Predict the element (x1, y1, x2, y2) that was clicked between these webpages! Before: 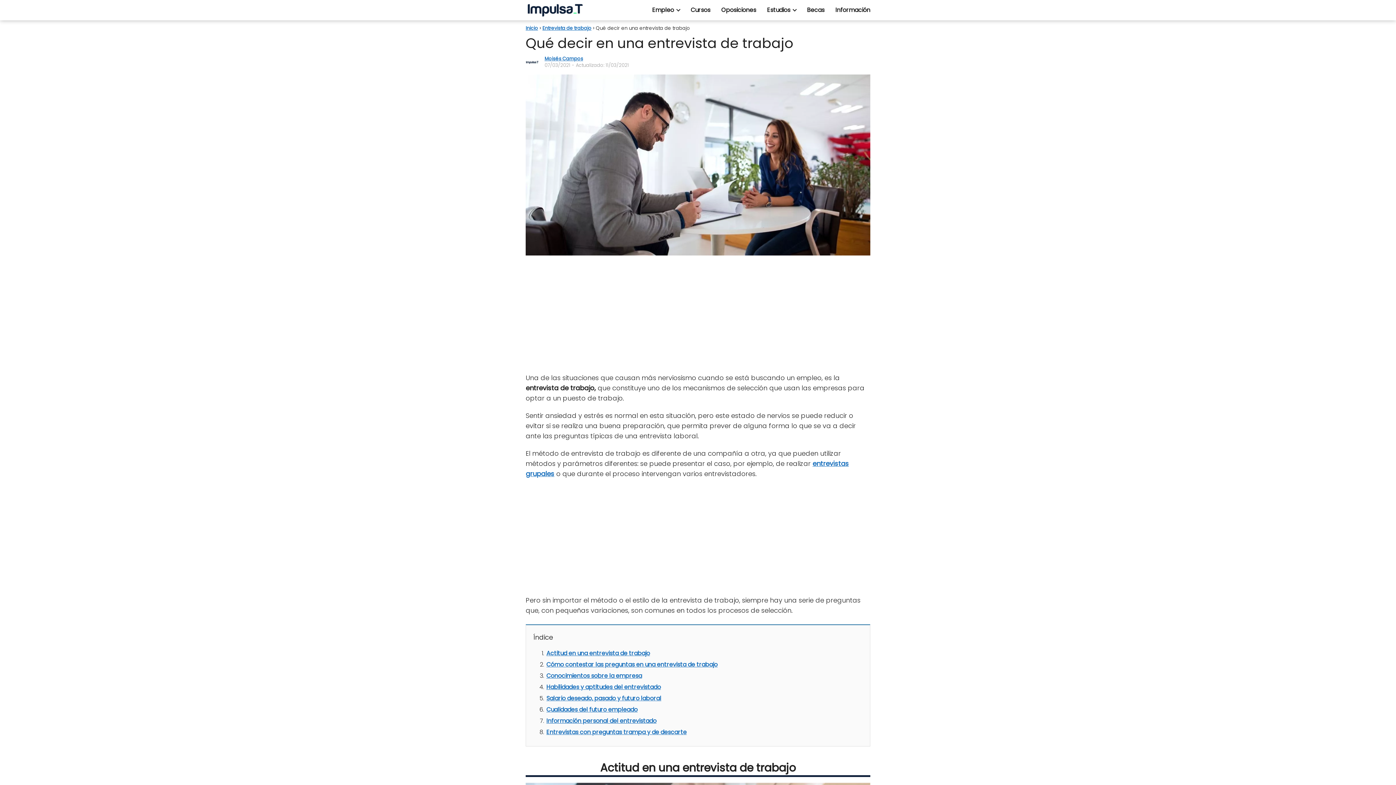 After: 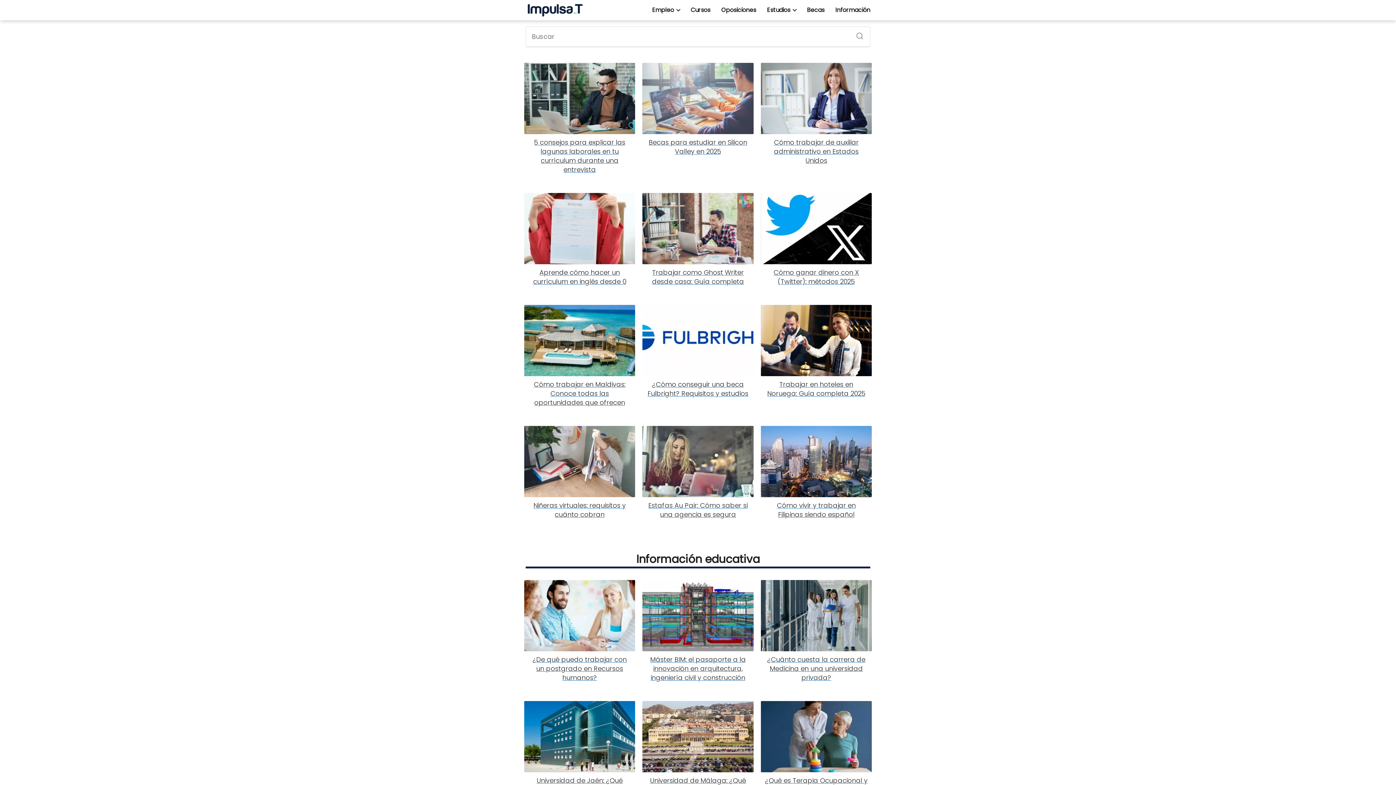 Action: label: Inicio bbox: (525, 24, 538, 31)